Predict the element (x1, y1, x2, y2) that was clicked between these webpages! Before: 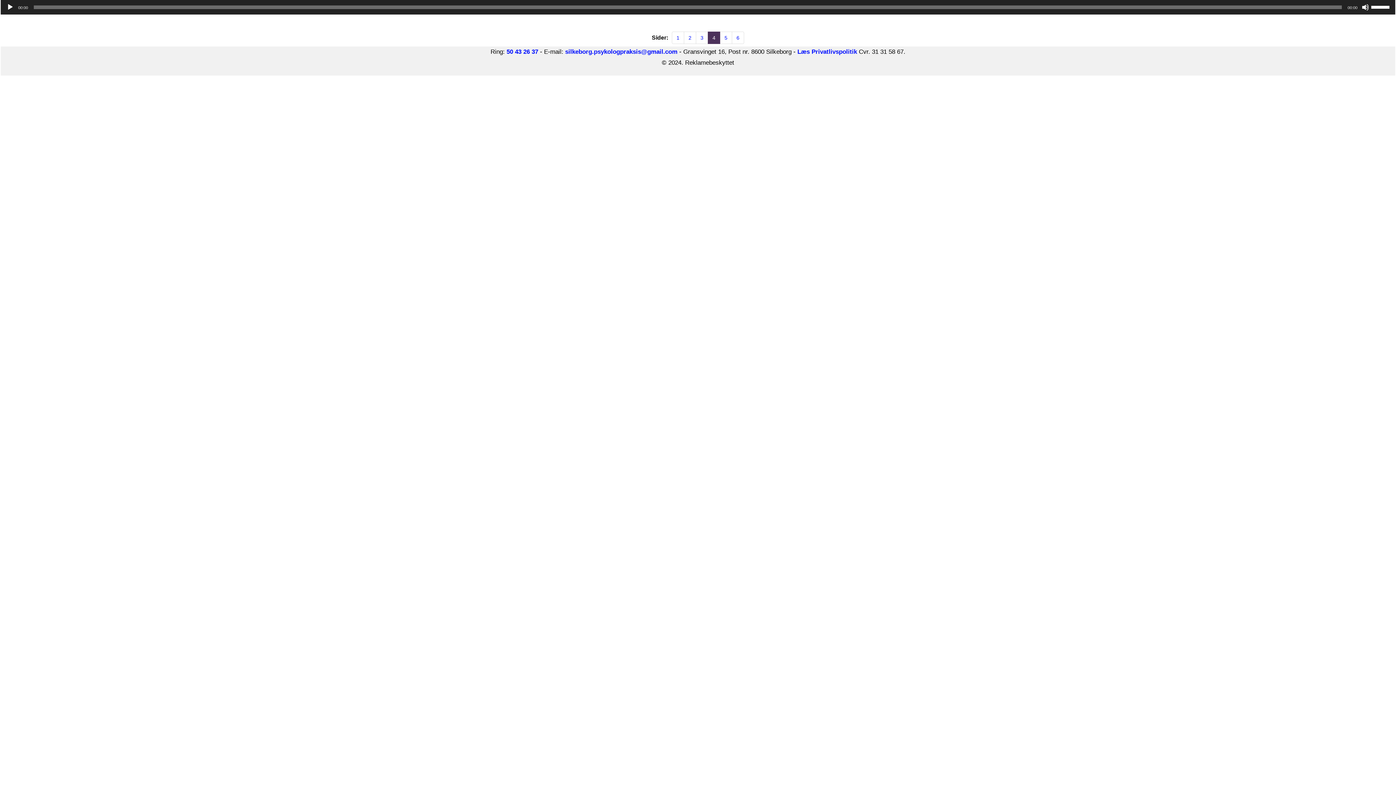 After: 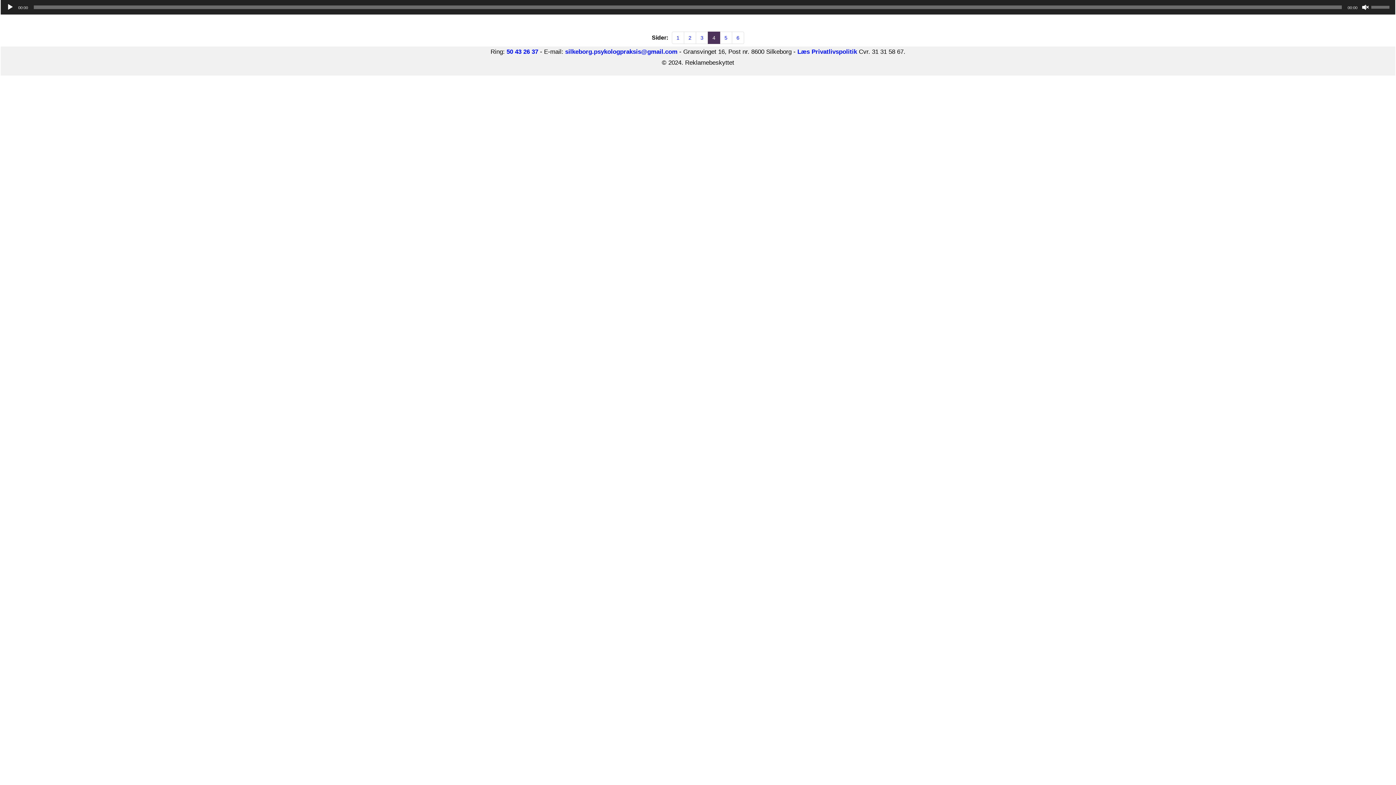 Action: bbox: (1362, 3, 1369, 10) label: Mute